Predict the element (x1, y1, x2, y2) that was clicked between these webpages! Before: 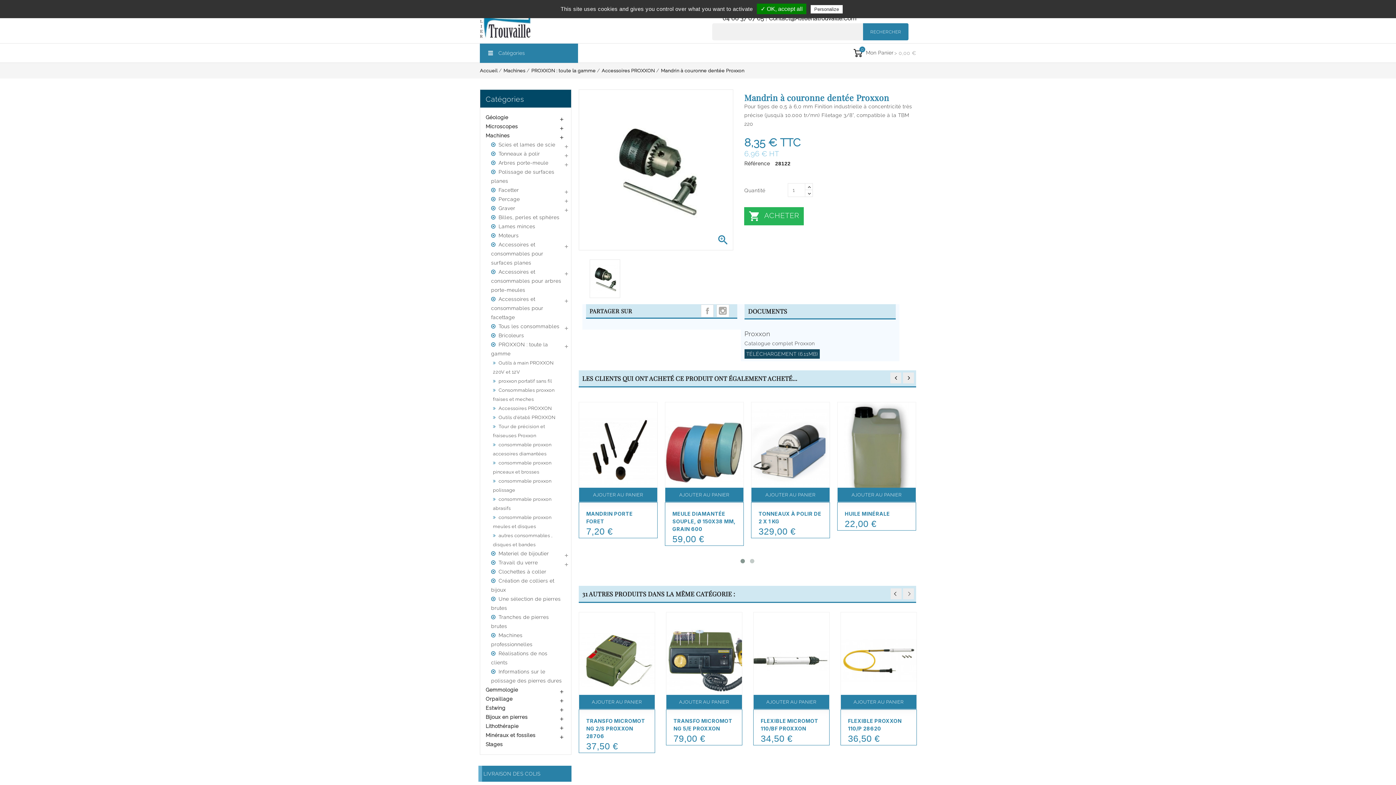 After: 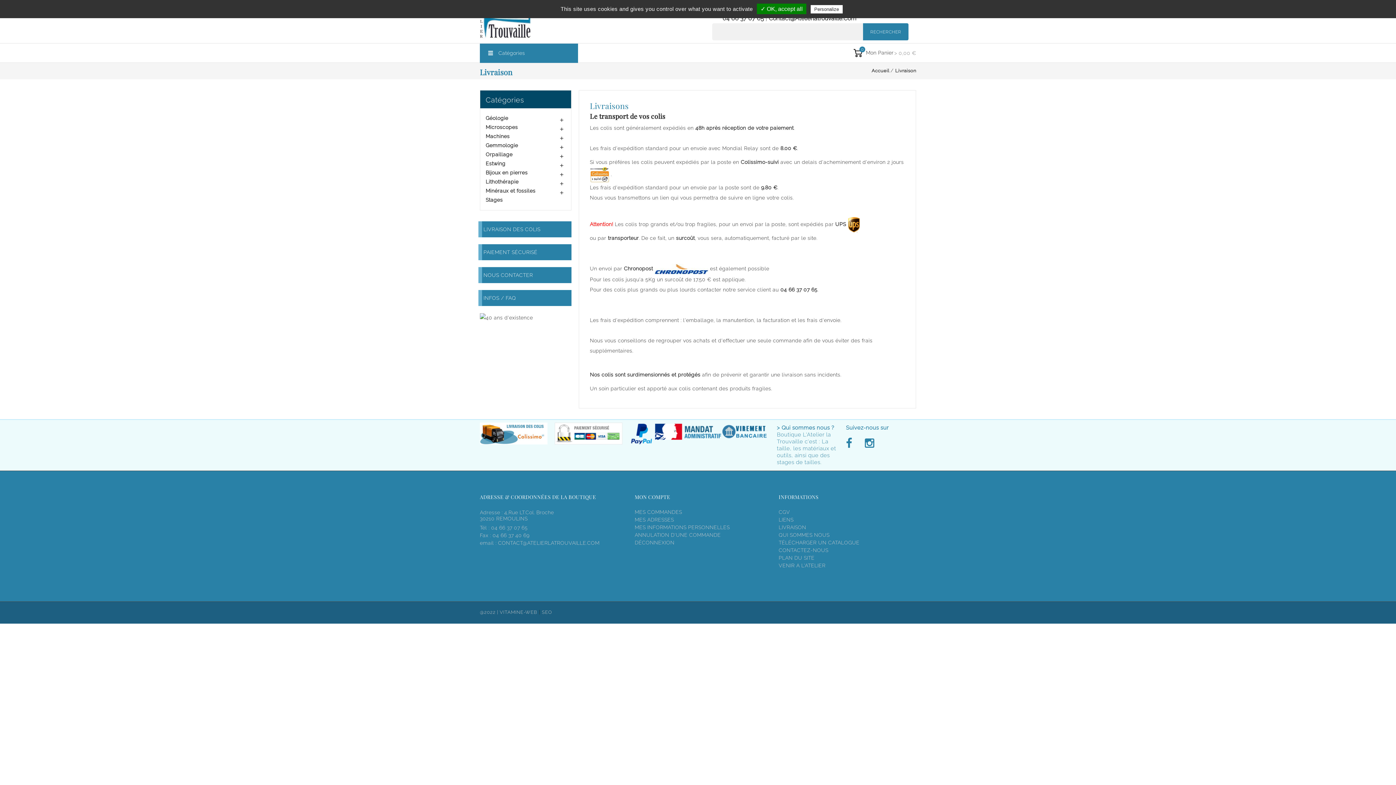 Action: bbox: (483, 771, 540, 777) label: LIVRAISON DES COLIS